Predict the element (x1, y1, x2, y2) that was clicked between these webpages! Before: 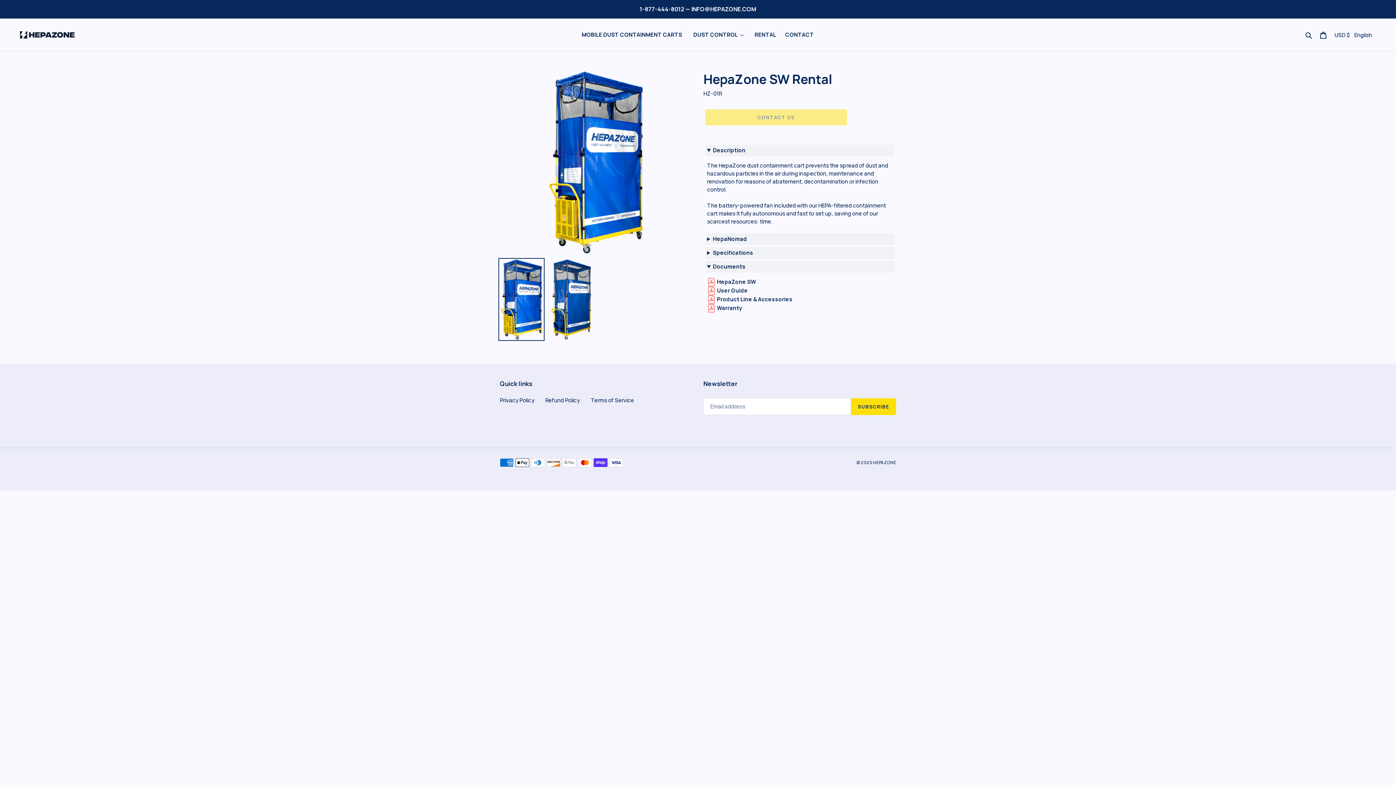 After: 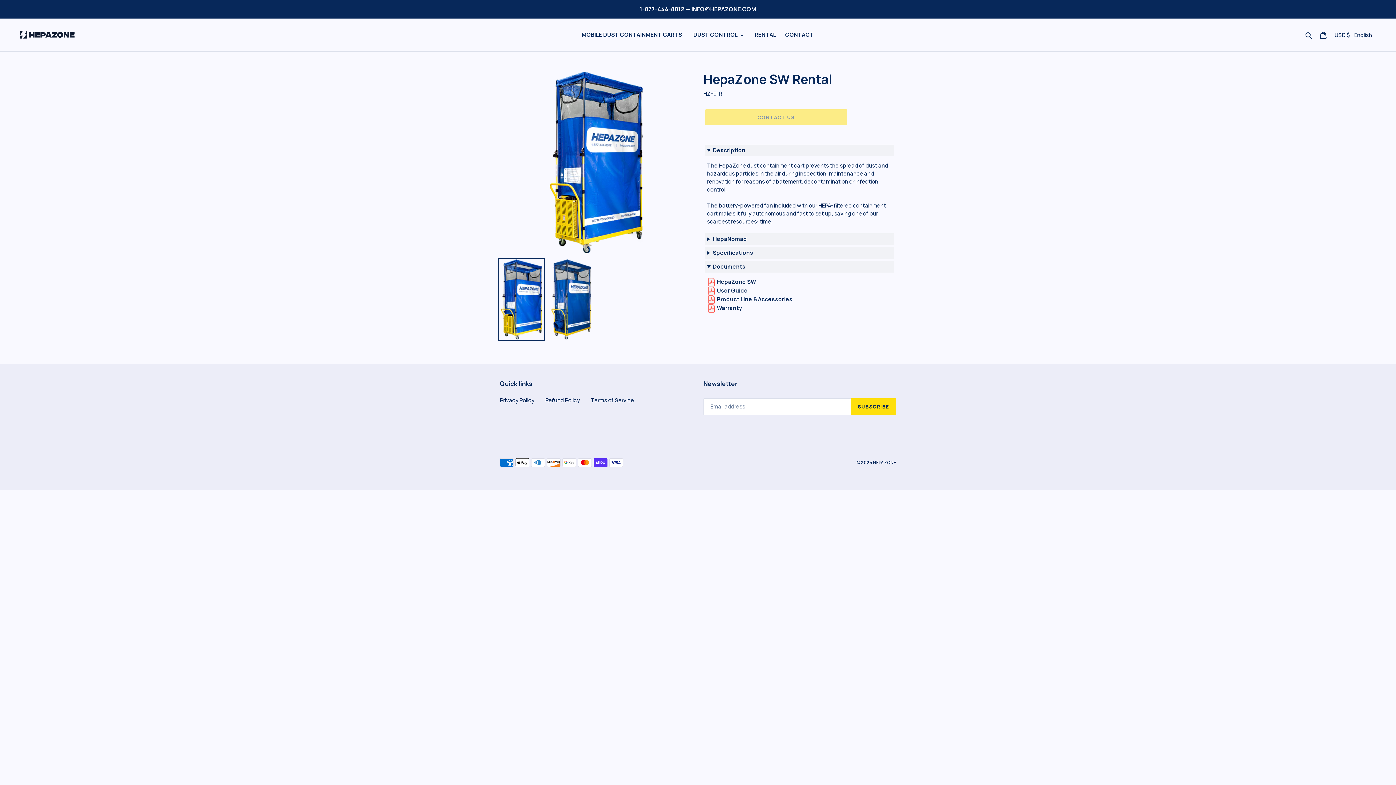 Action: bbox: (498, 258, 544, 341)